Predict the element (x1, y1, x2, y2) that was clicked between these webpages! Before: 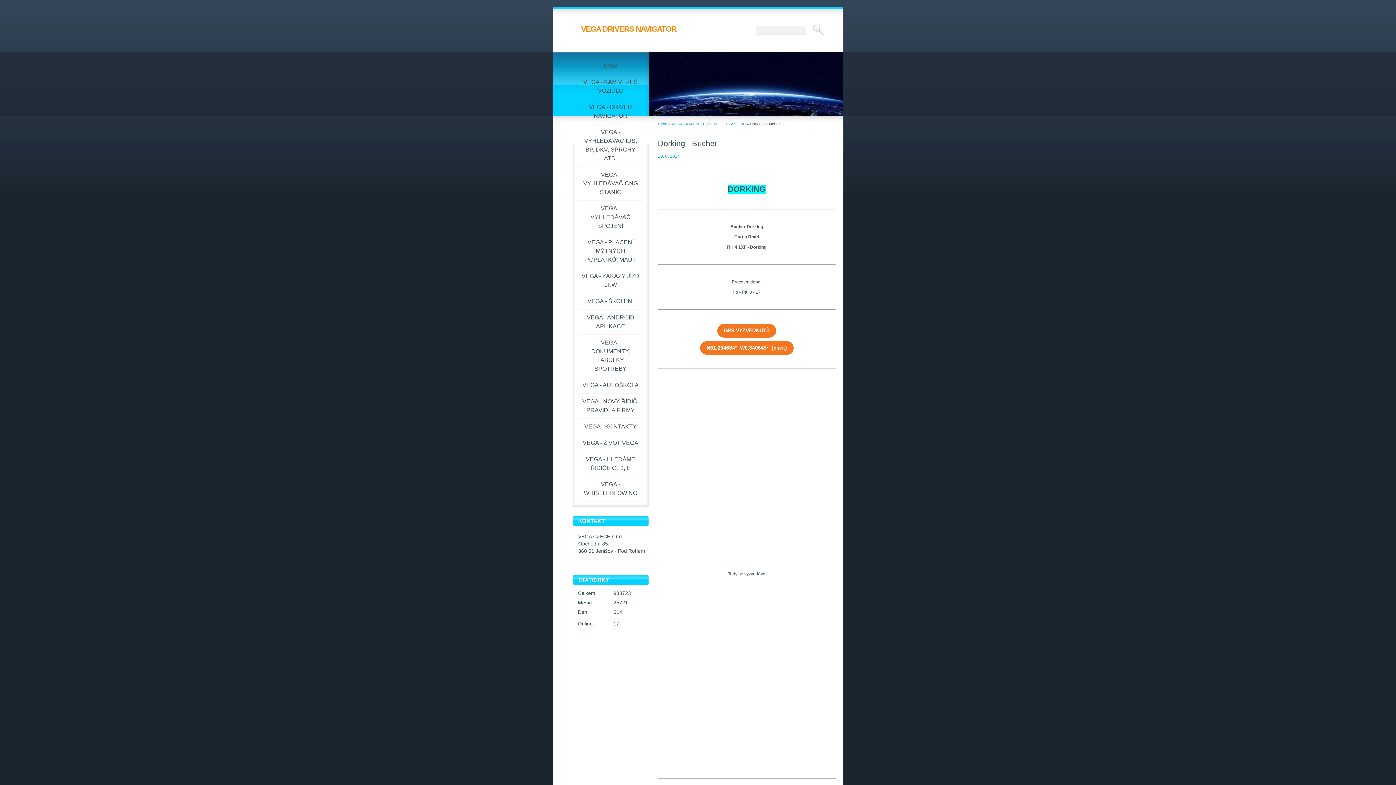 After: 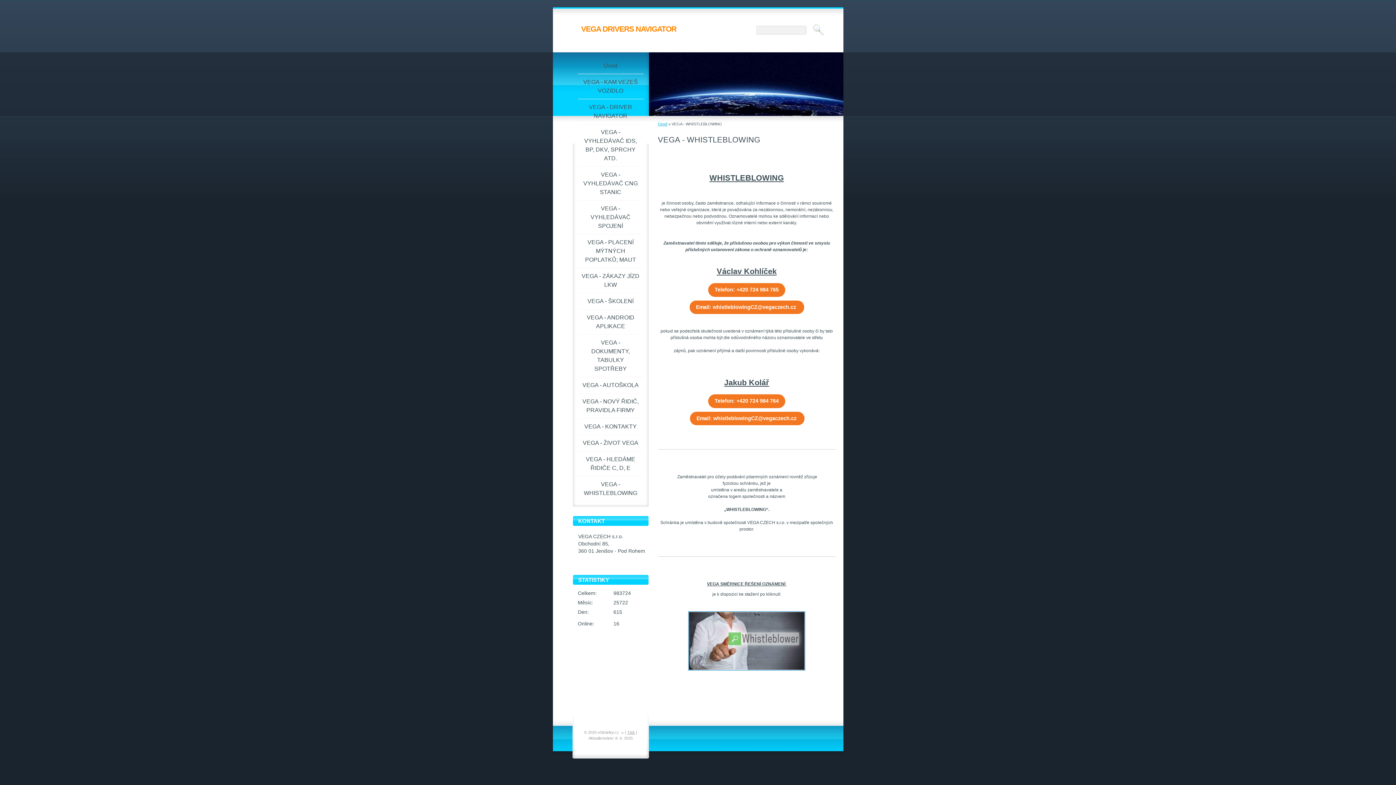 Action: label: VEGA - WHISTLEBLOWING bbox: (578, 476, 643, 501)